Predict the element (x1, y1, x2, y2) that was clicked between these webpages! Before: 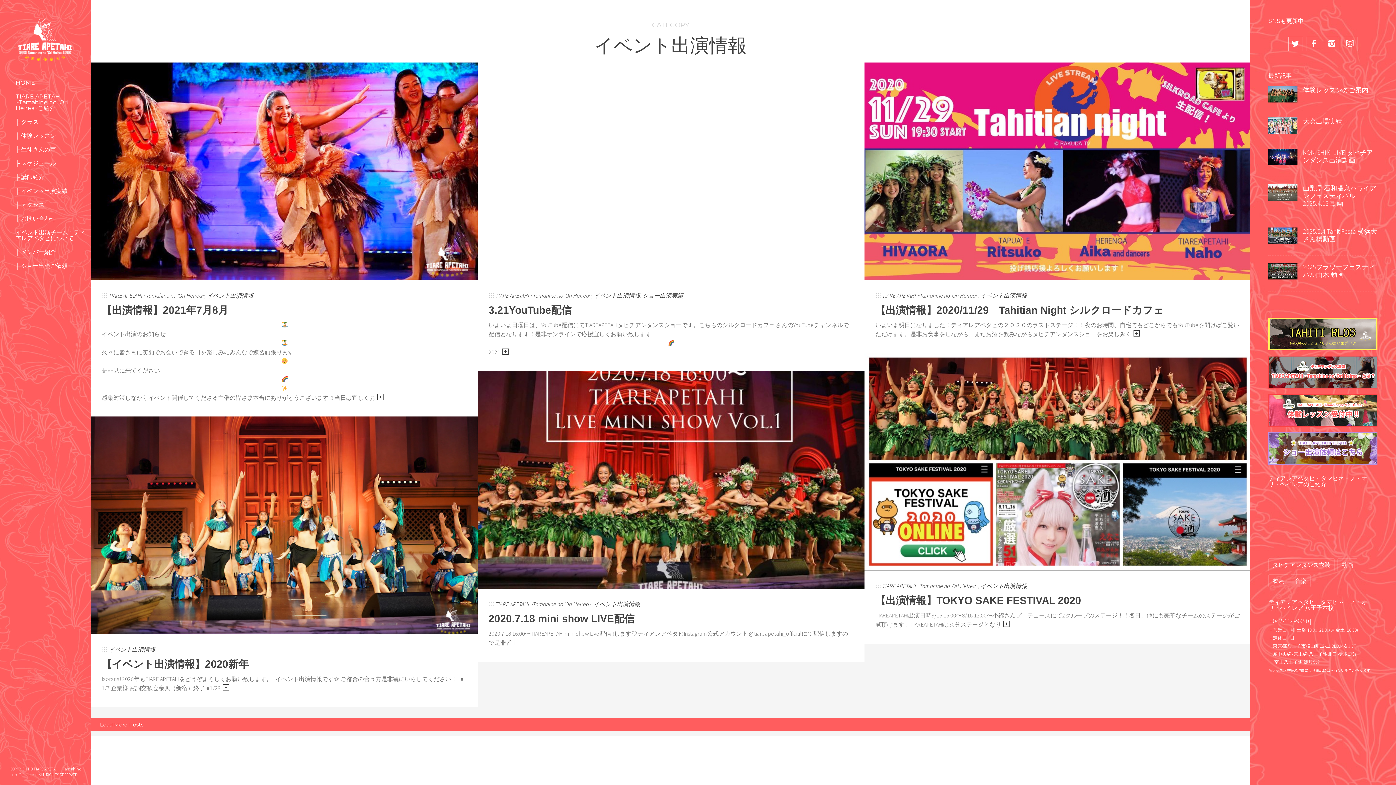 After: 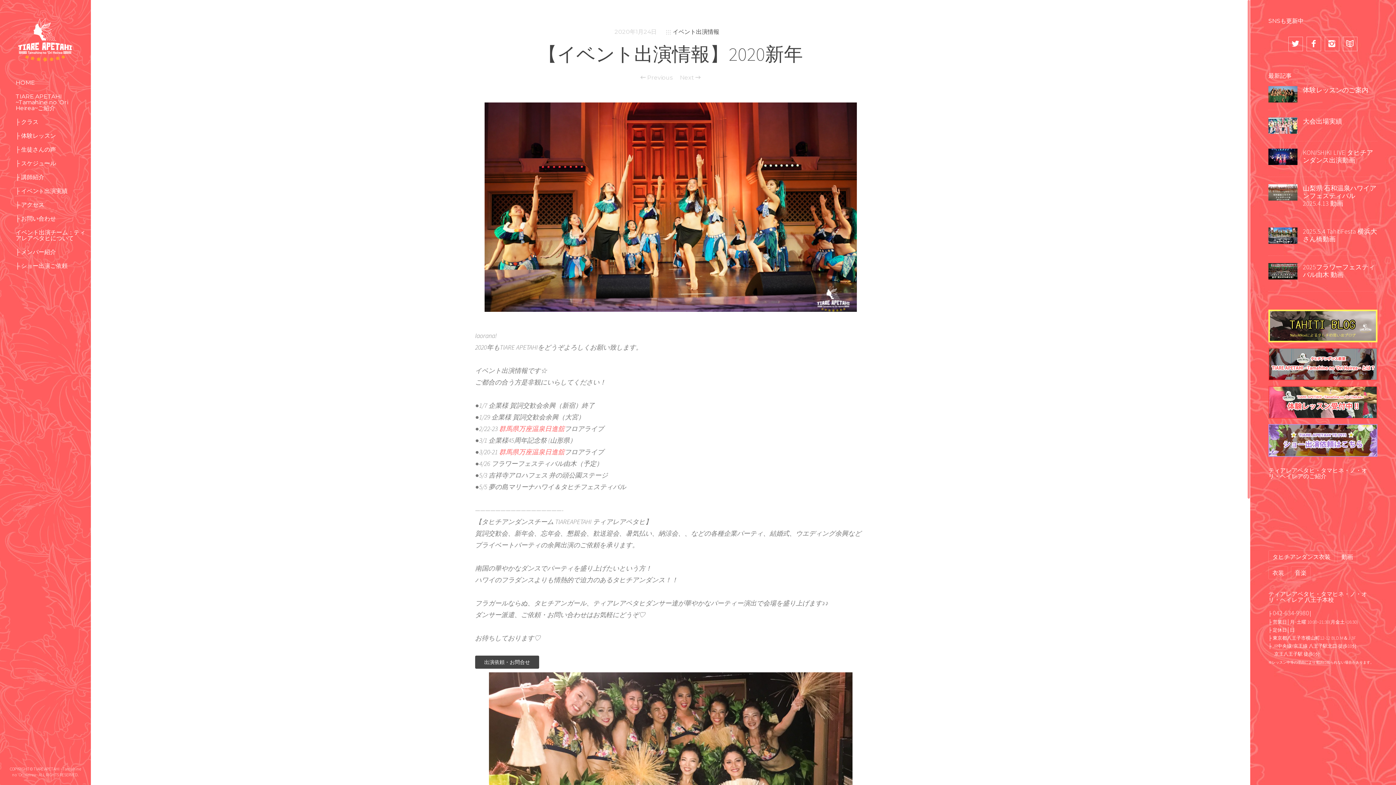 Action: bbox: (222, 684, 229, 690)